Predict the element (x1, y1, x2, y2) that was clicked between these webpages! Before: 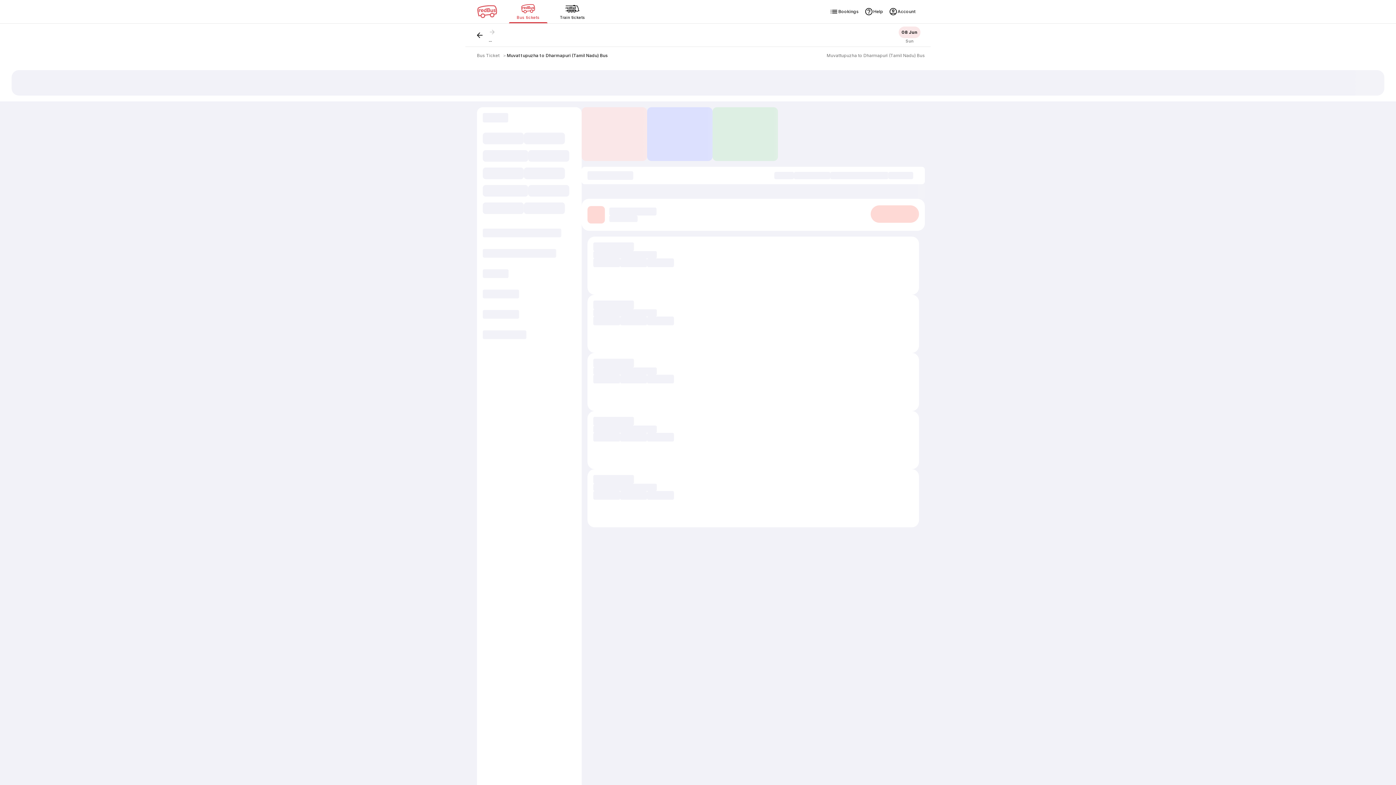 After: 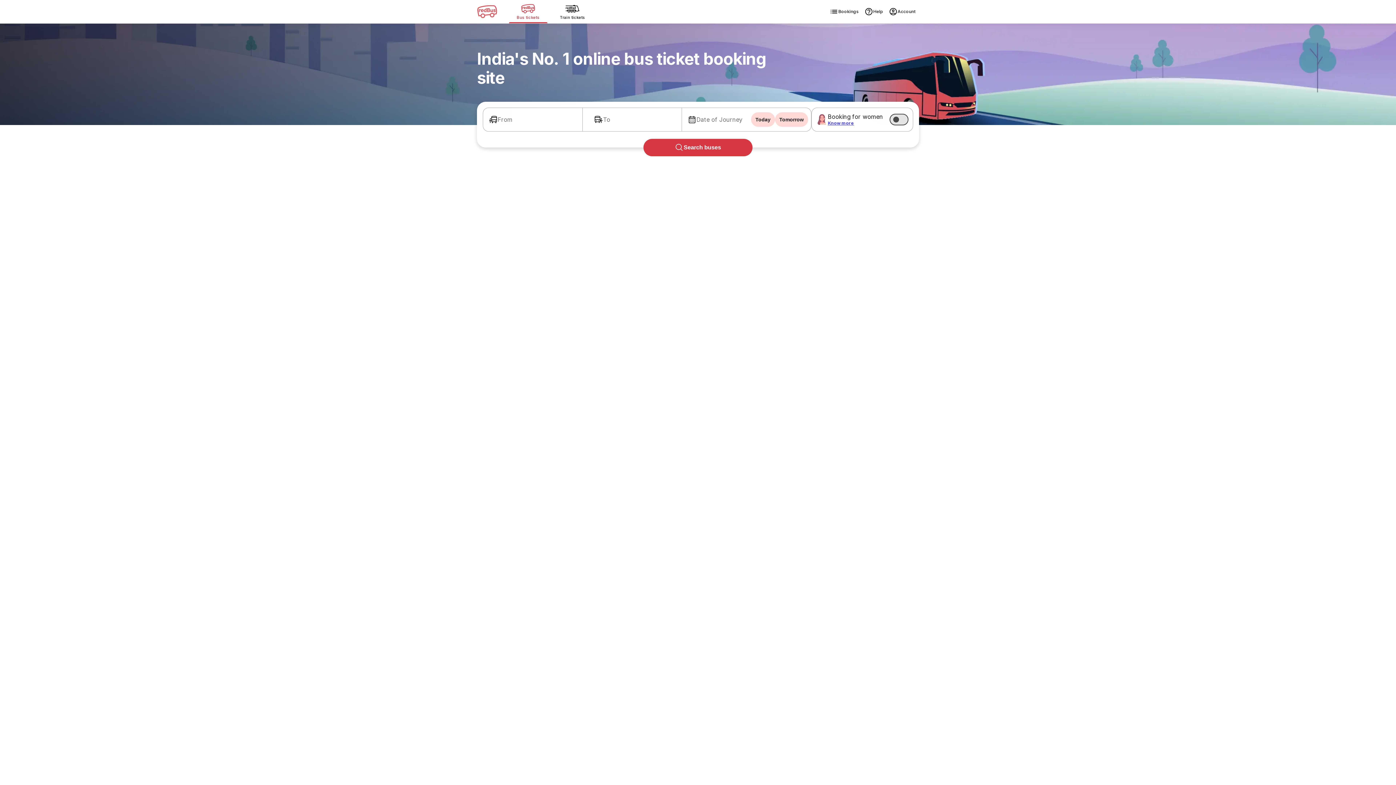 Action: label: Bus Ticket bbox: (477, 52, 499, 58)